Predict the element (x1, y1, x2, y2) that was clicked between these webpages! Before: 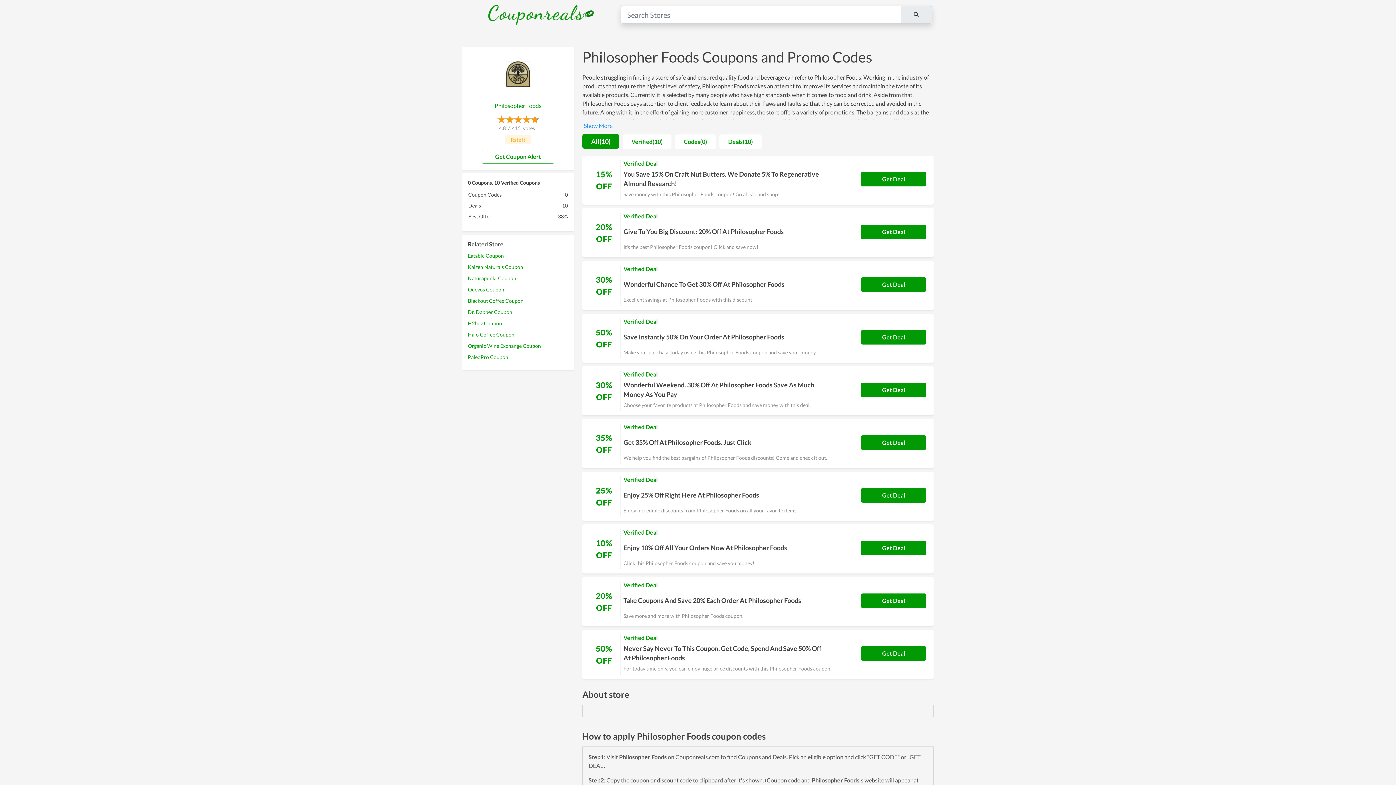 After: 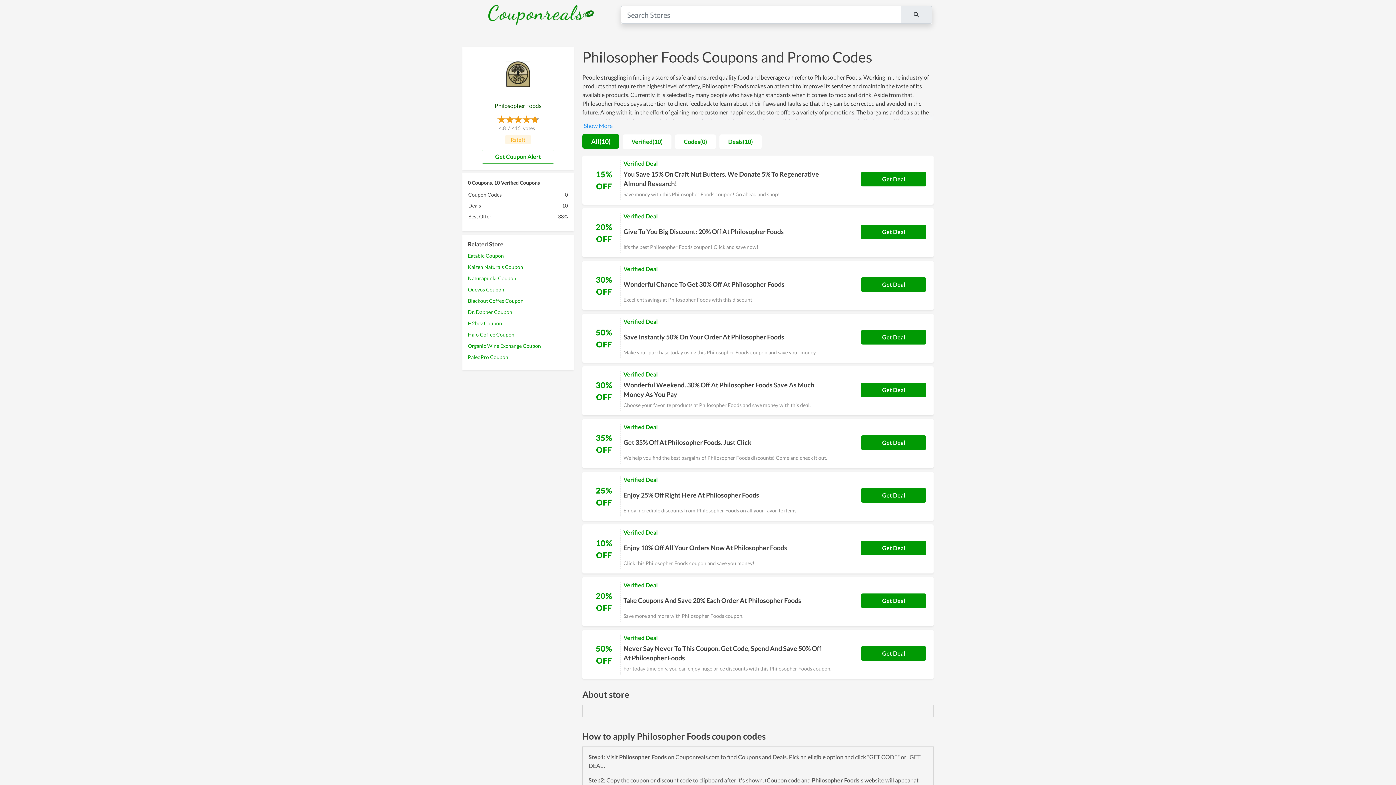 Action: bbox: (473, 101, 562, 110) label: Philosopher Foods